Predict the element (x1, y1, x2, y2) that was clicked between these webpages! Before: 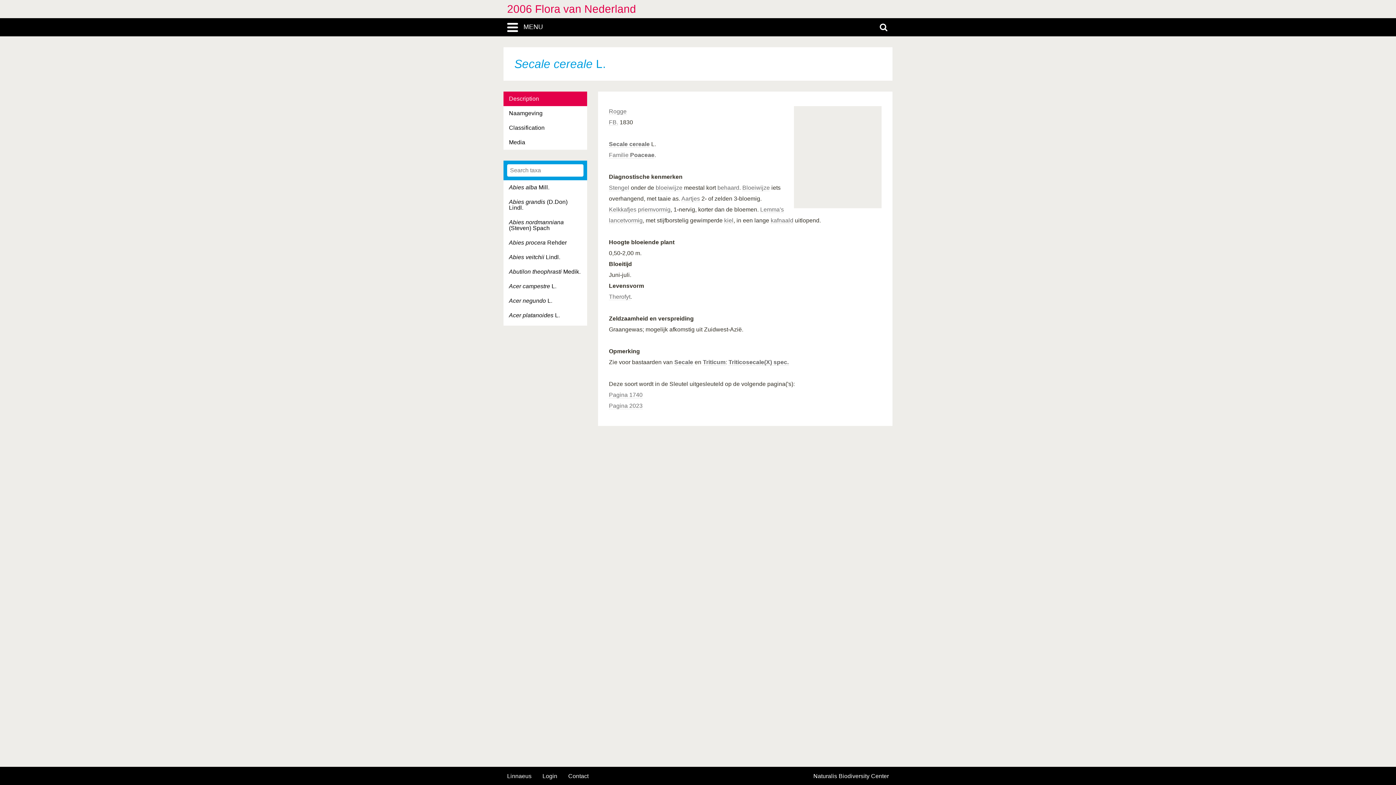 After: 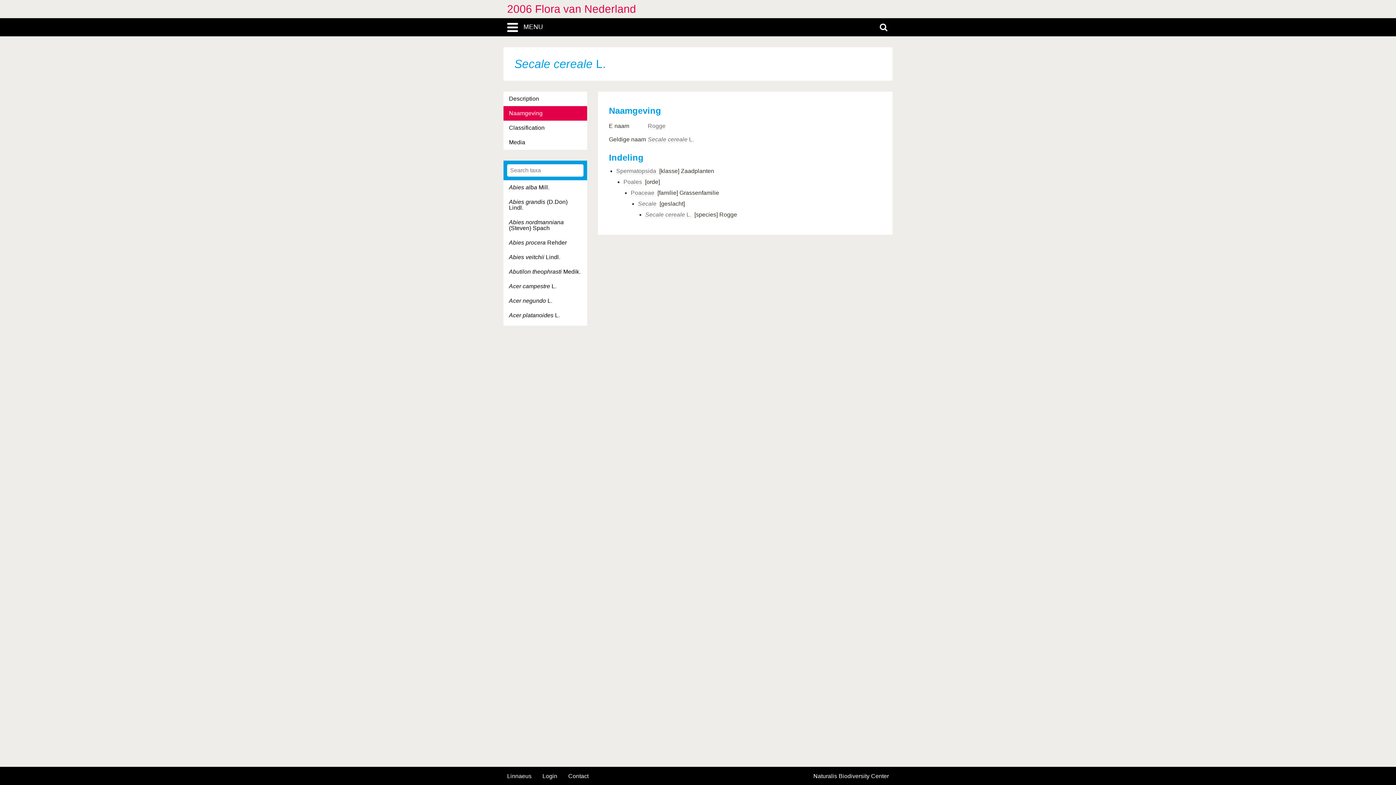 Action: bbox: (503, 106, 587, 120) label: Naamgeving